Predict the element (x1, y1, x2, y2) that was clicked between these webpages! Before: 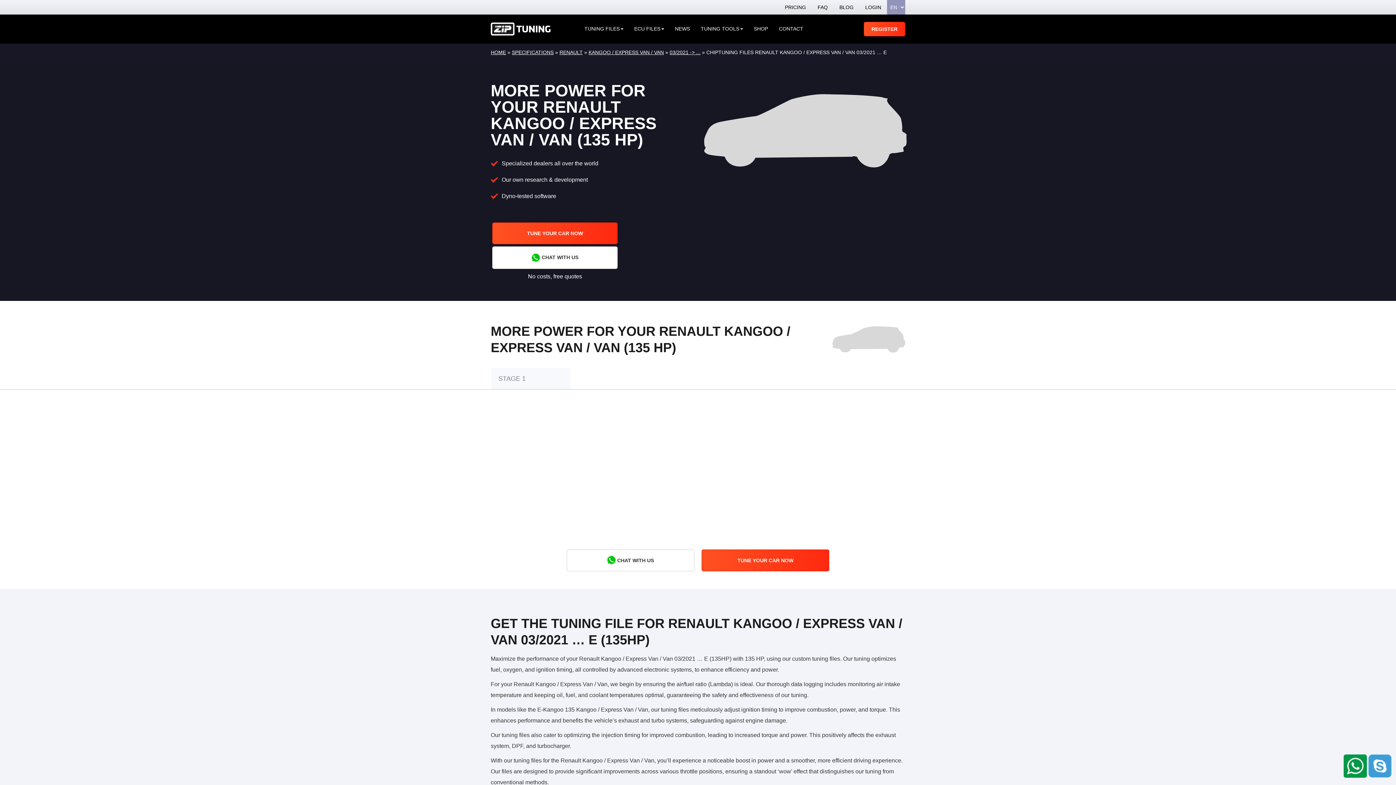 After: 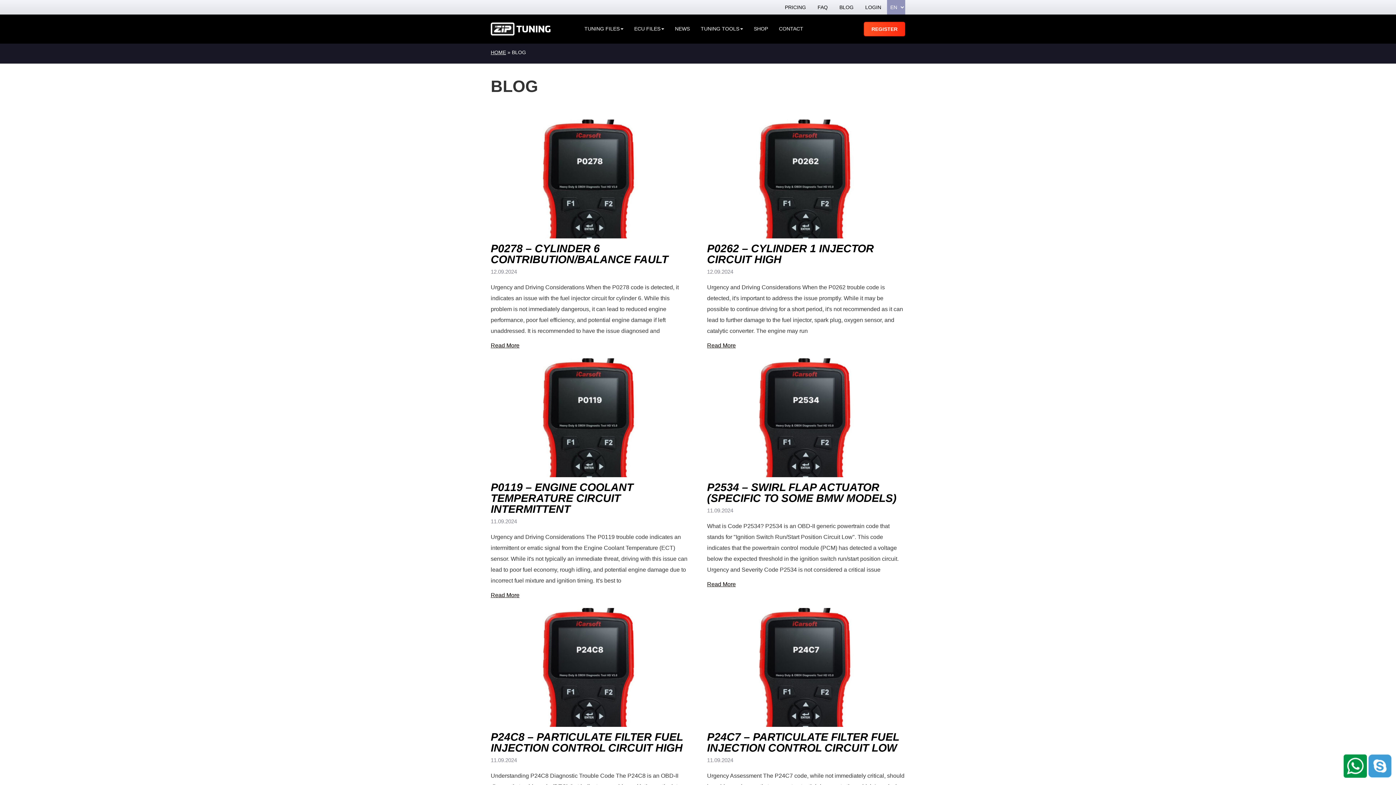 Action: bbox: (833, 0, 859, 13) label: BLOG